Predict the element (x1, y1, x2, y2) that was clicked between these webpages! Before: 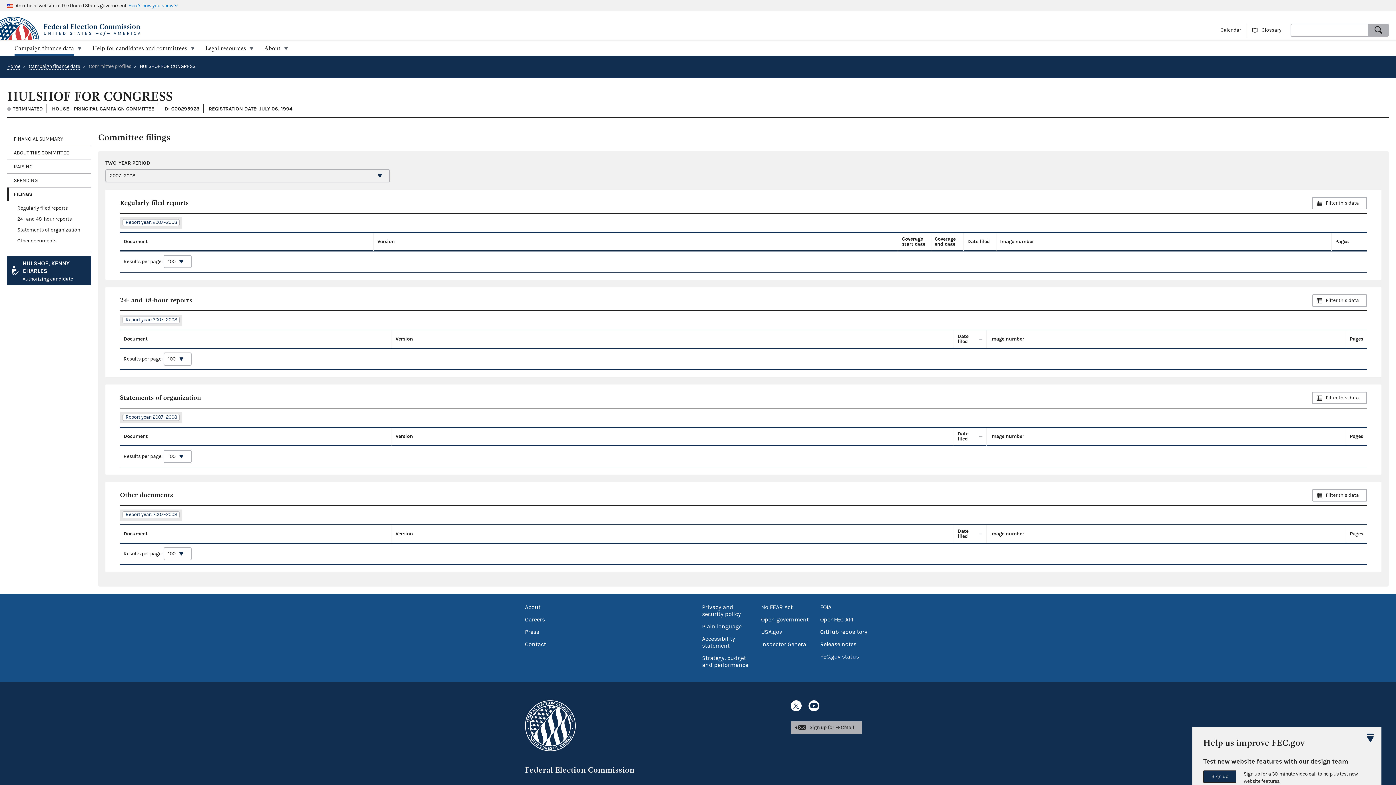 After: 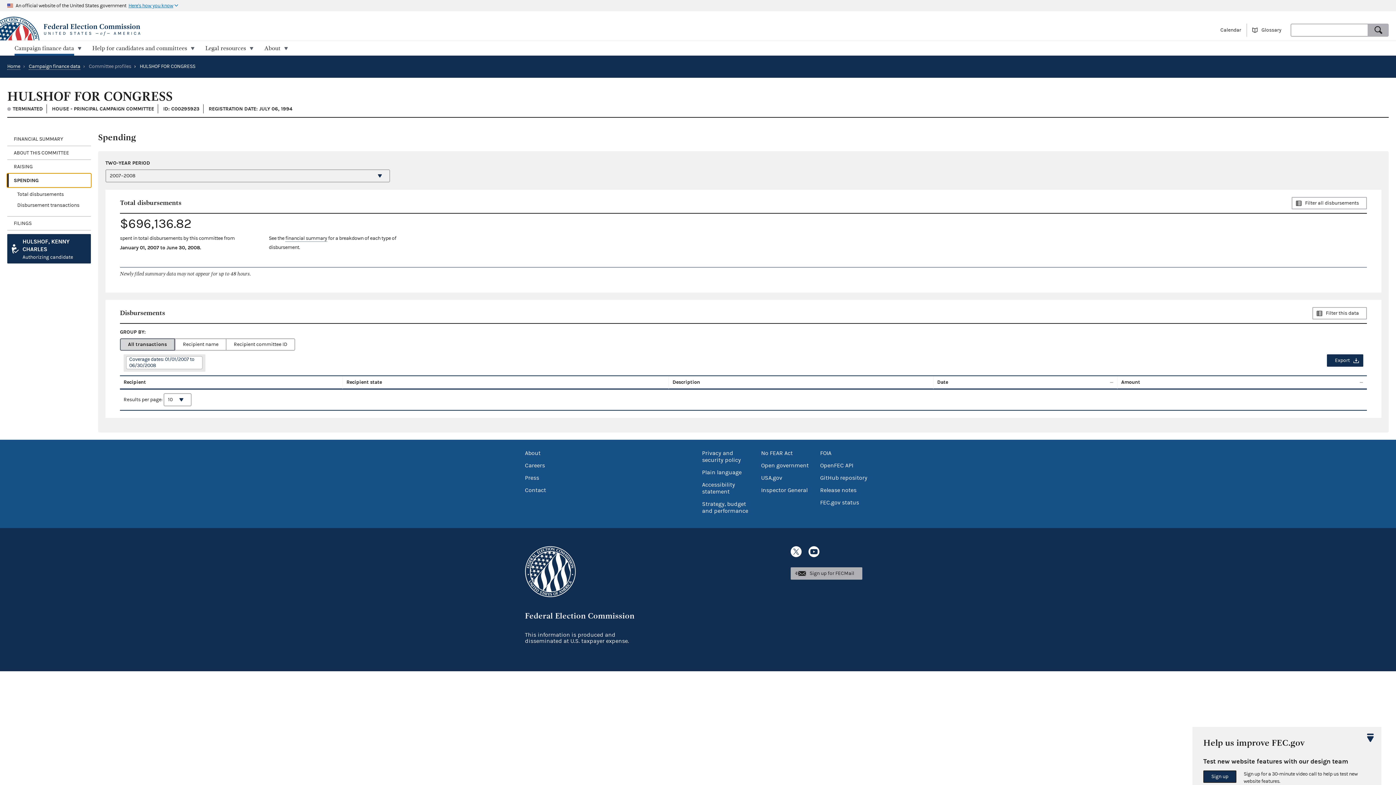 Action: bbox: (7, 173, 90, 187) label: SPENDING